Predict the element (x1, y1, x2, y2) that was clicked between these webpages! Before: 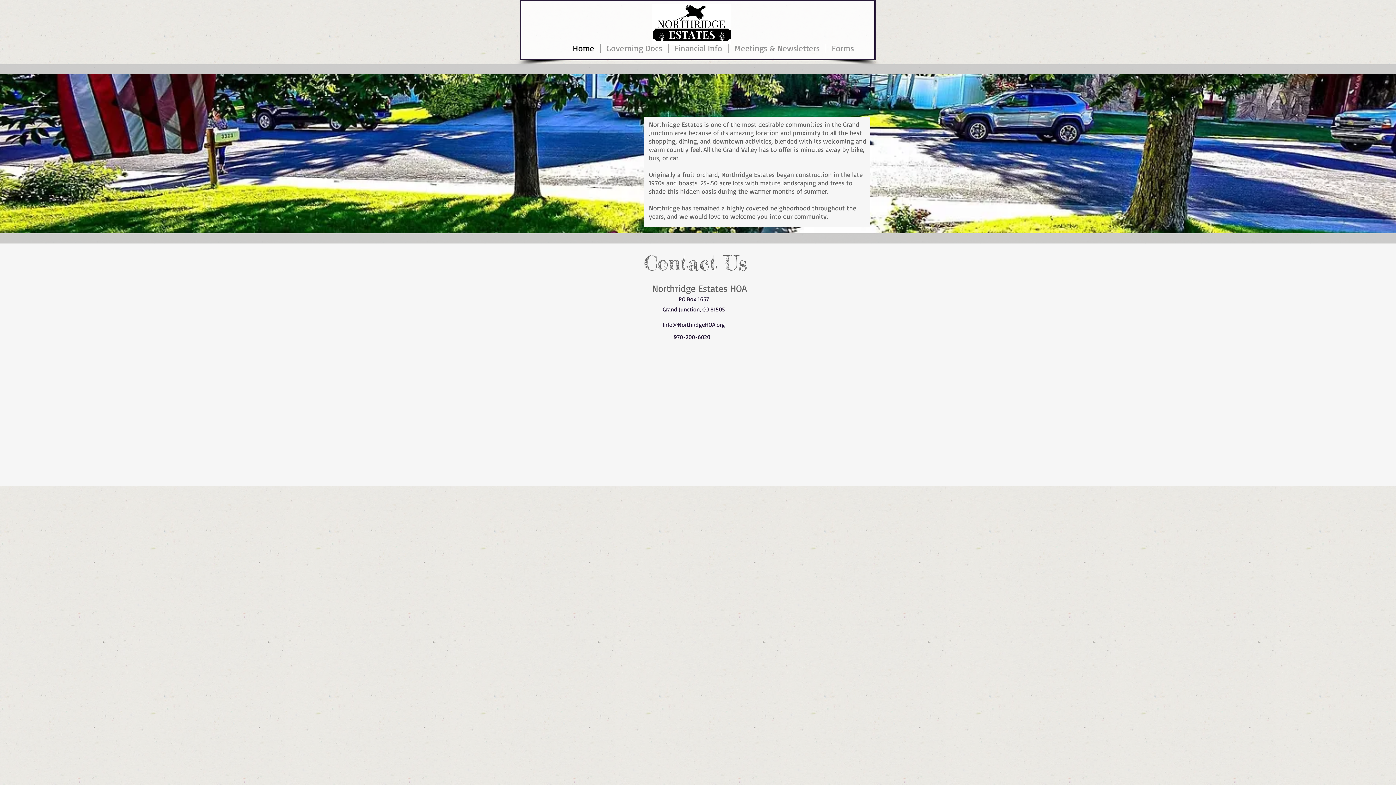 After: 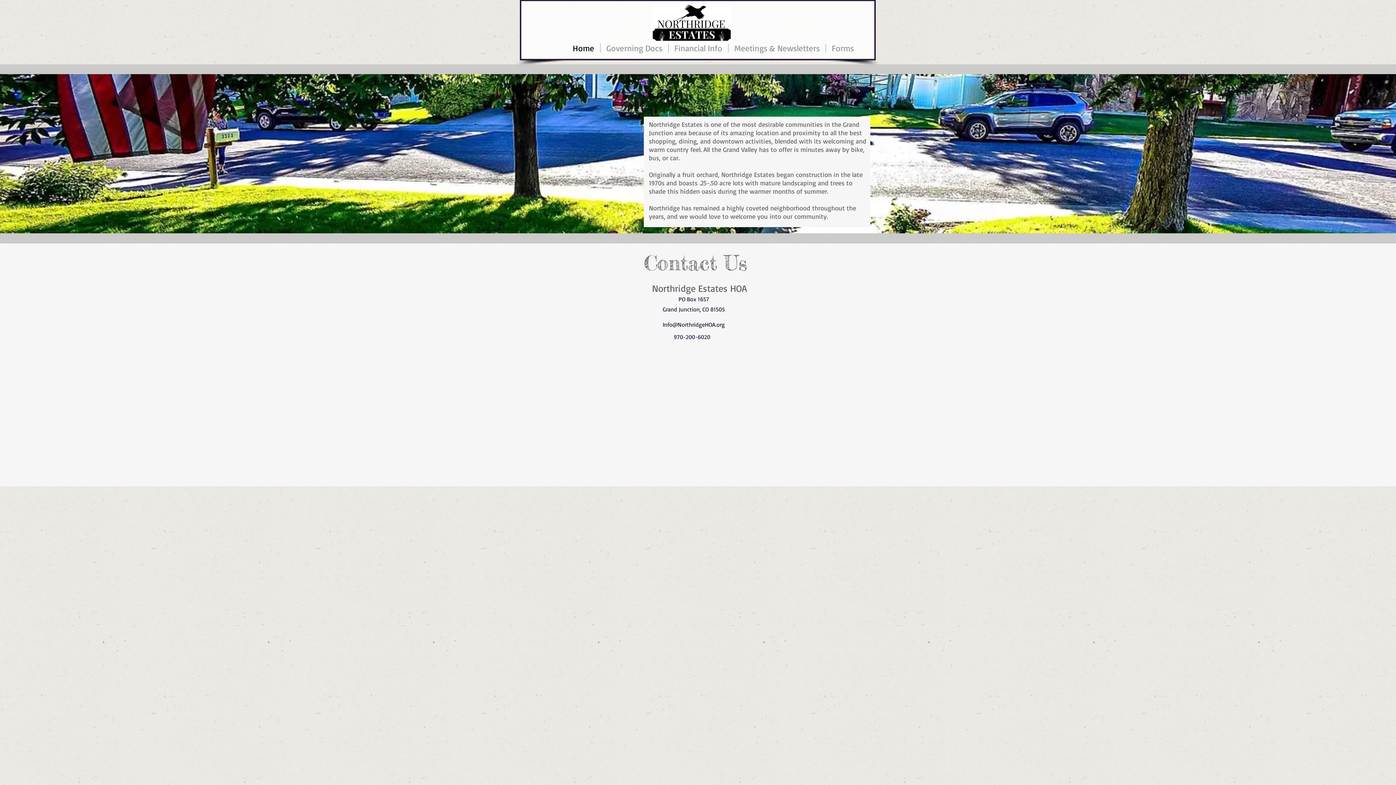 Action: bbox: (566, 43, 600, 52) label: Home